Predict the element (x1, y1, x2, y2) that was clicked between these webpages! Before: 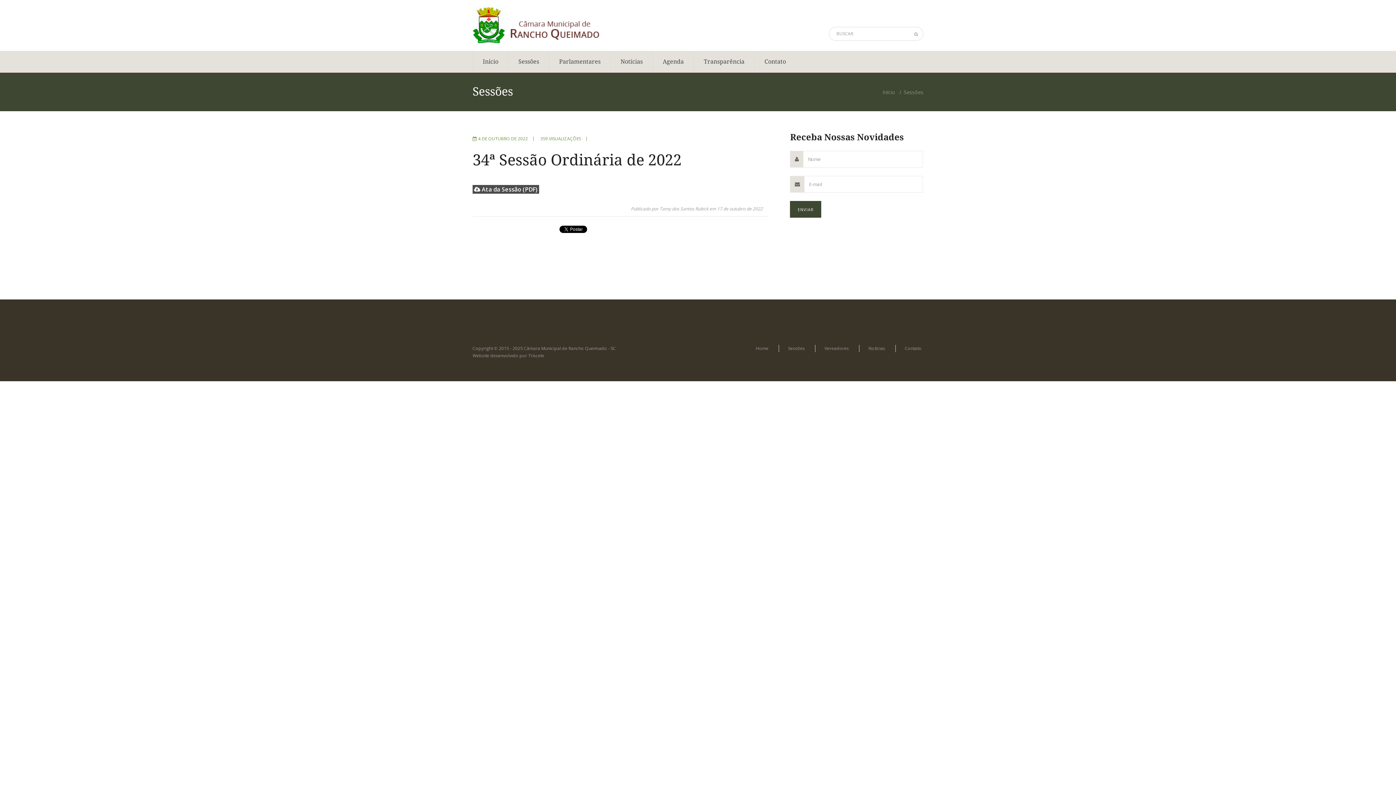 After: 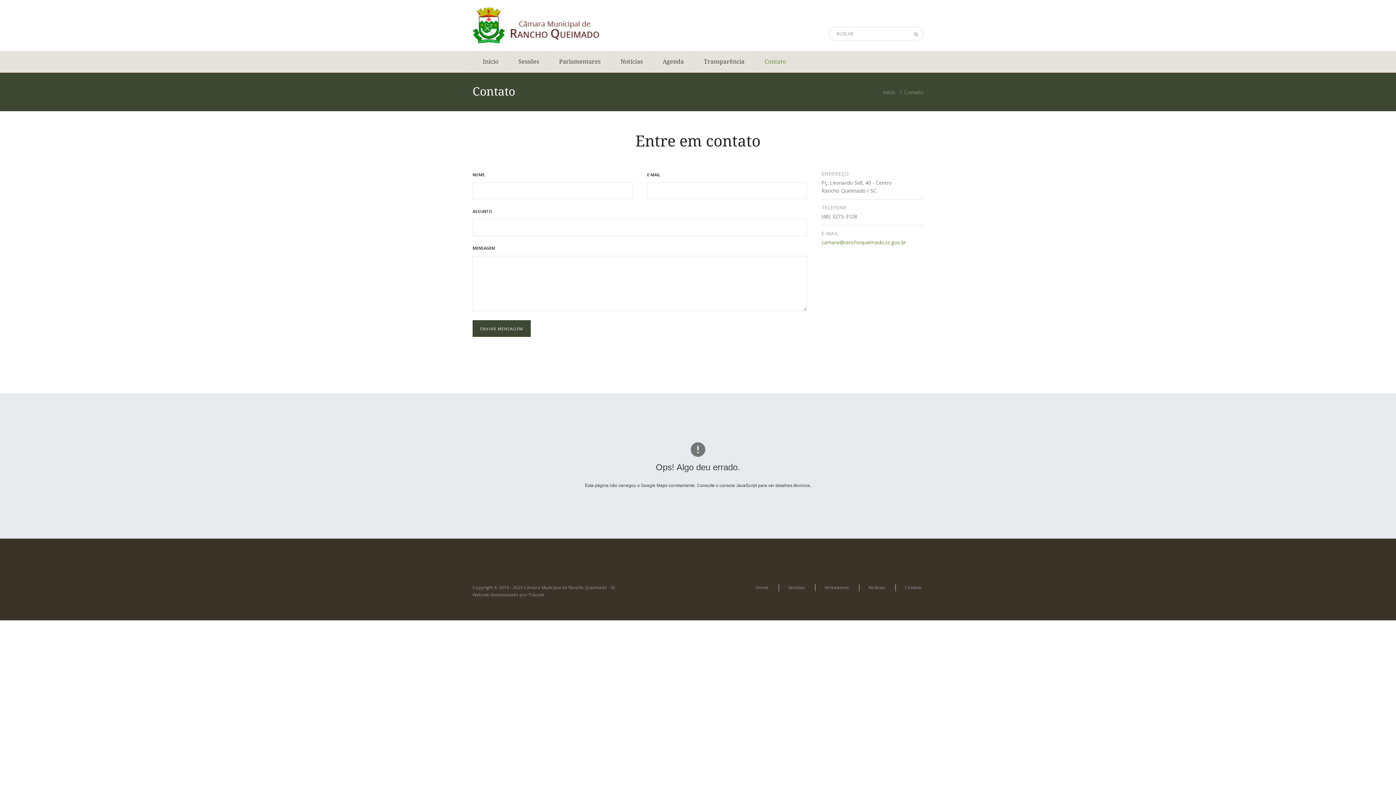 Action: label: Contato bbox: (754, 50, 796, 72)